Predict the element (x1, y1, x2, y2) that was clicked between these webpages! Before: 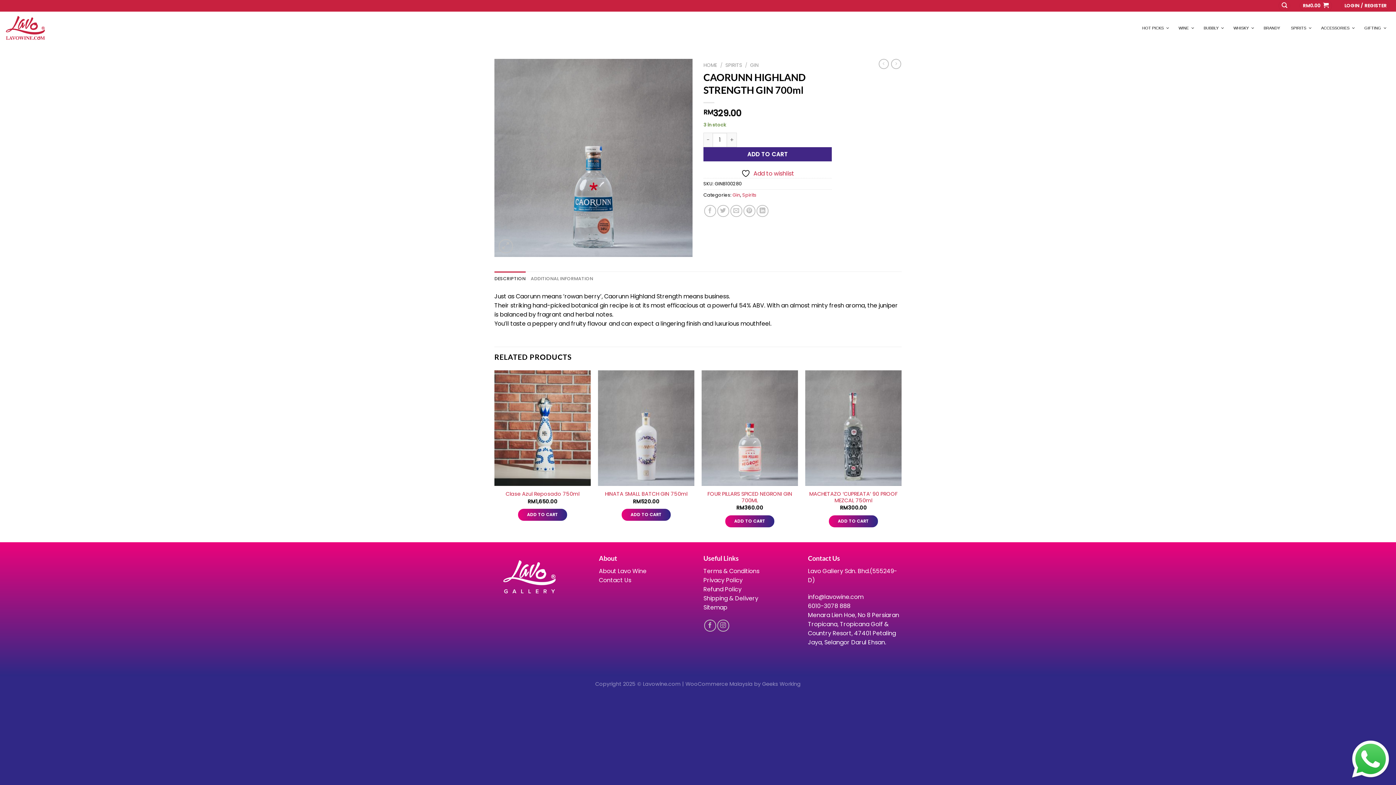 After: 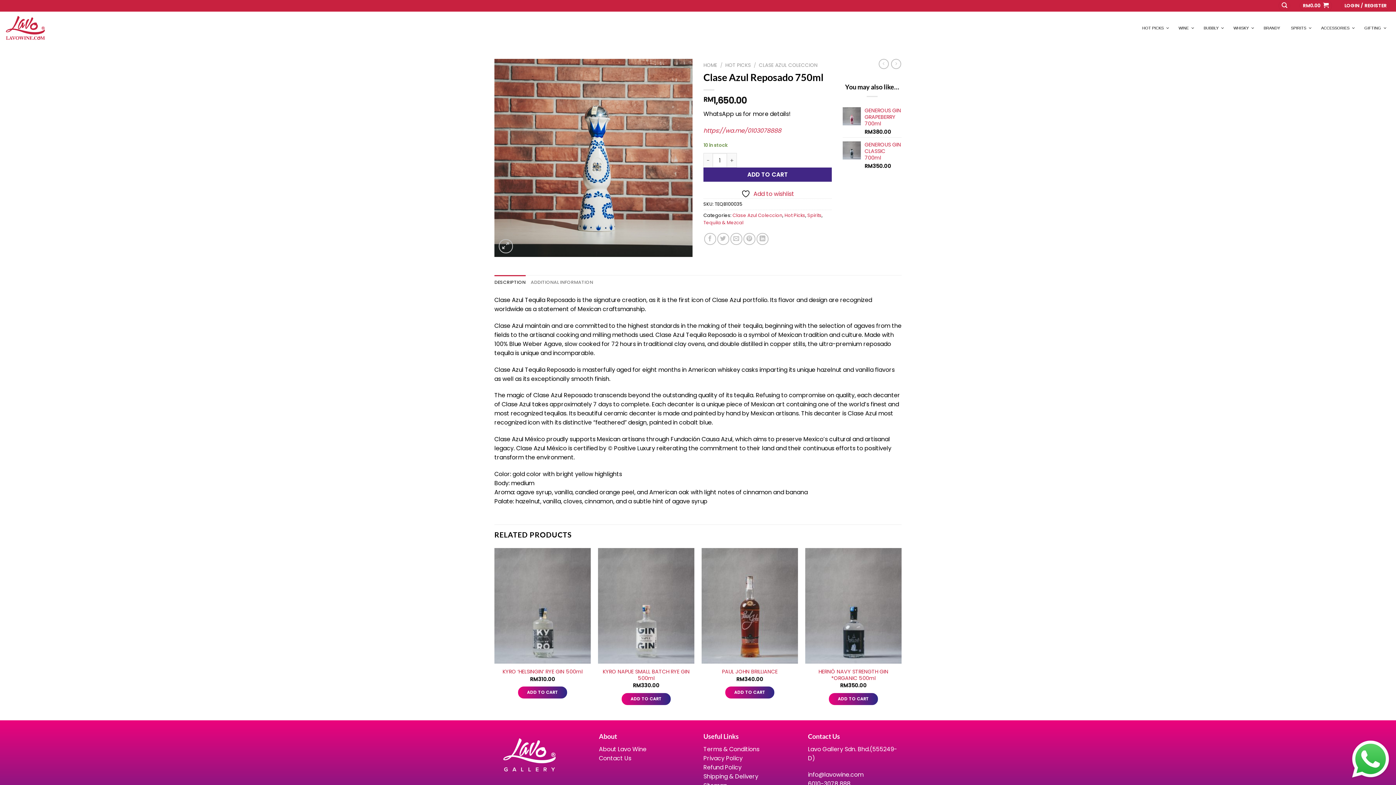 Action: bbox: (505, 491, 579, 497) label: Clase Azul Reposado 750ml